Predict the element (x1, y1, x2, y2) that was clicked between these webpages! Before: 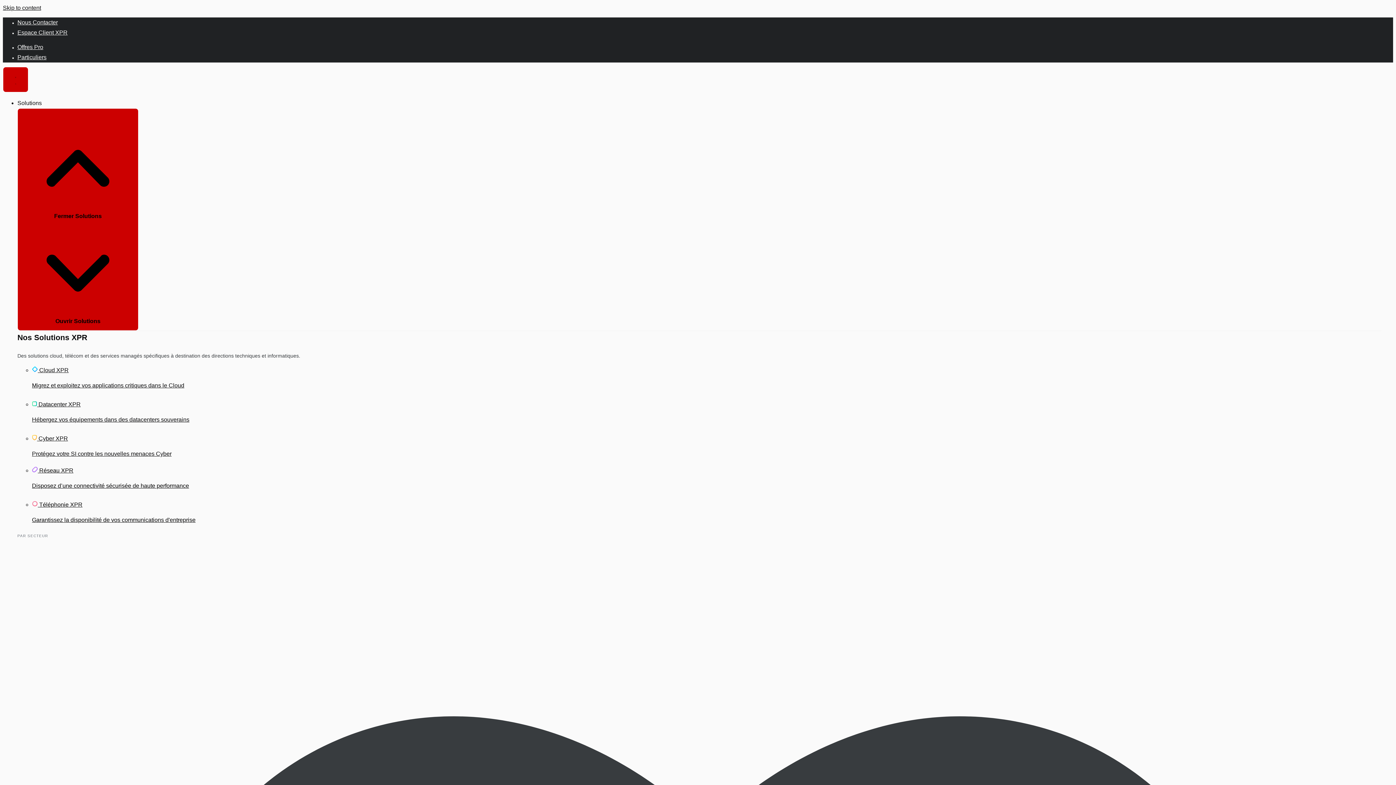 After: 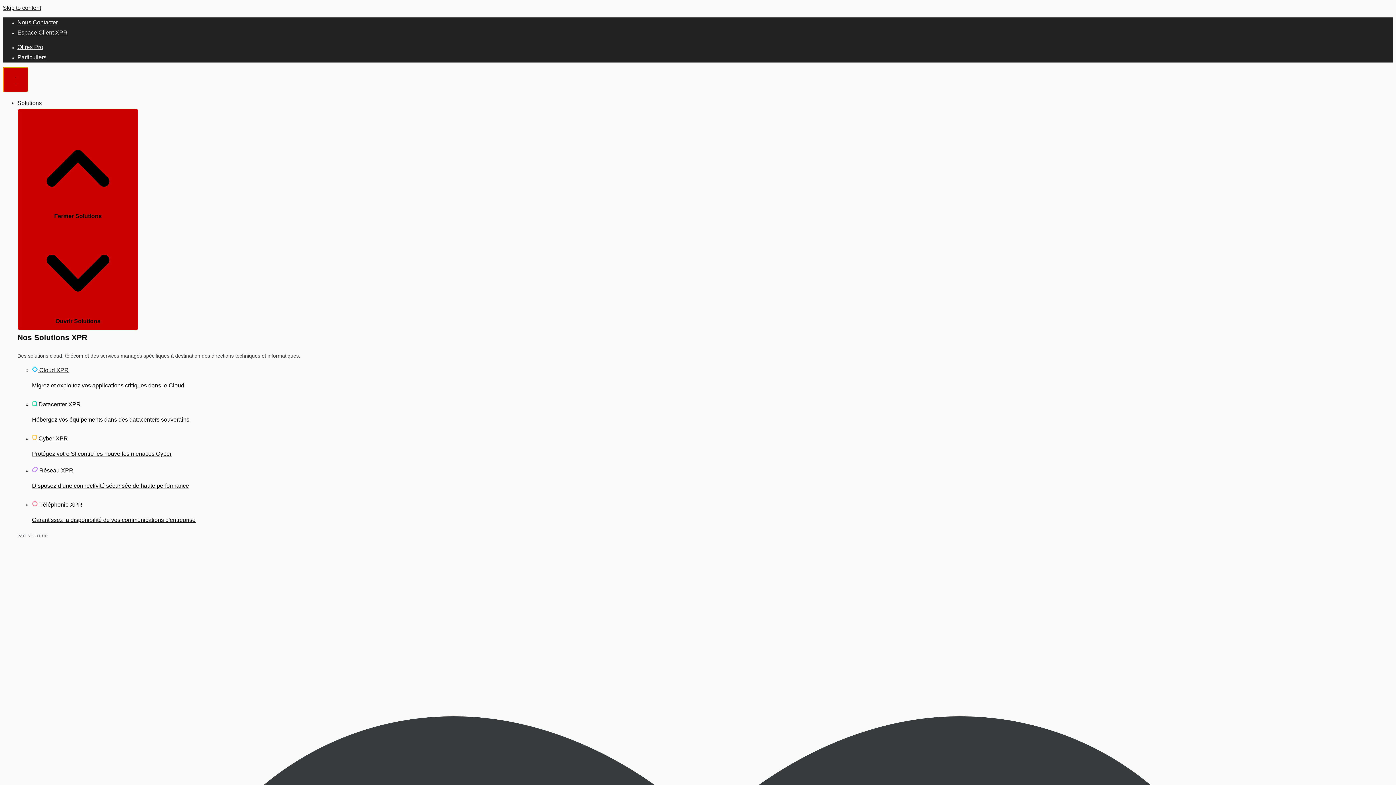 Action: bbox: (2, 66, 28, 92) label: Permuter le menu